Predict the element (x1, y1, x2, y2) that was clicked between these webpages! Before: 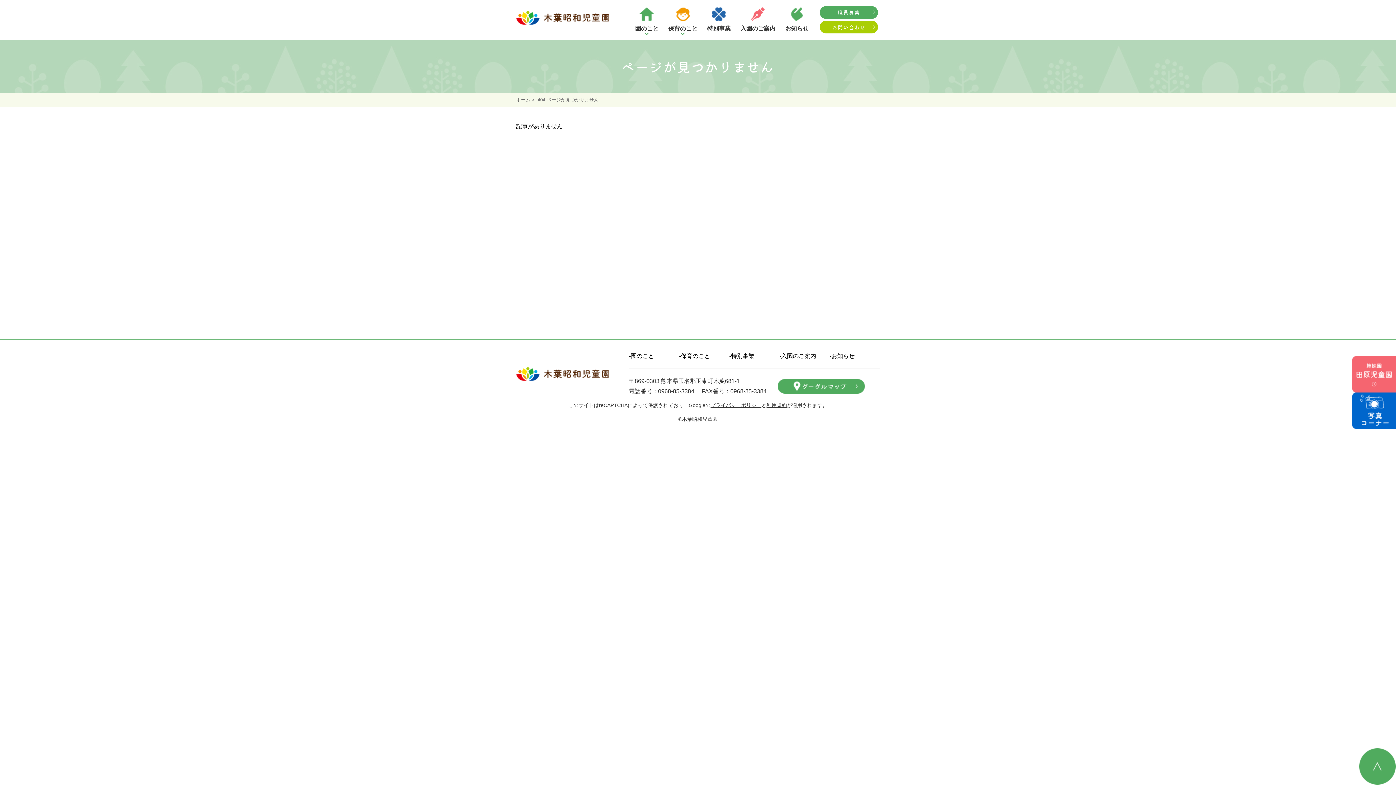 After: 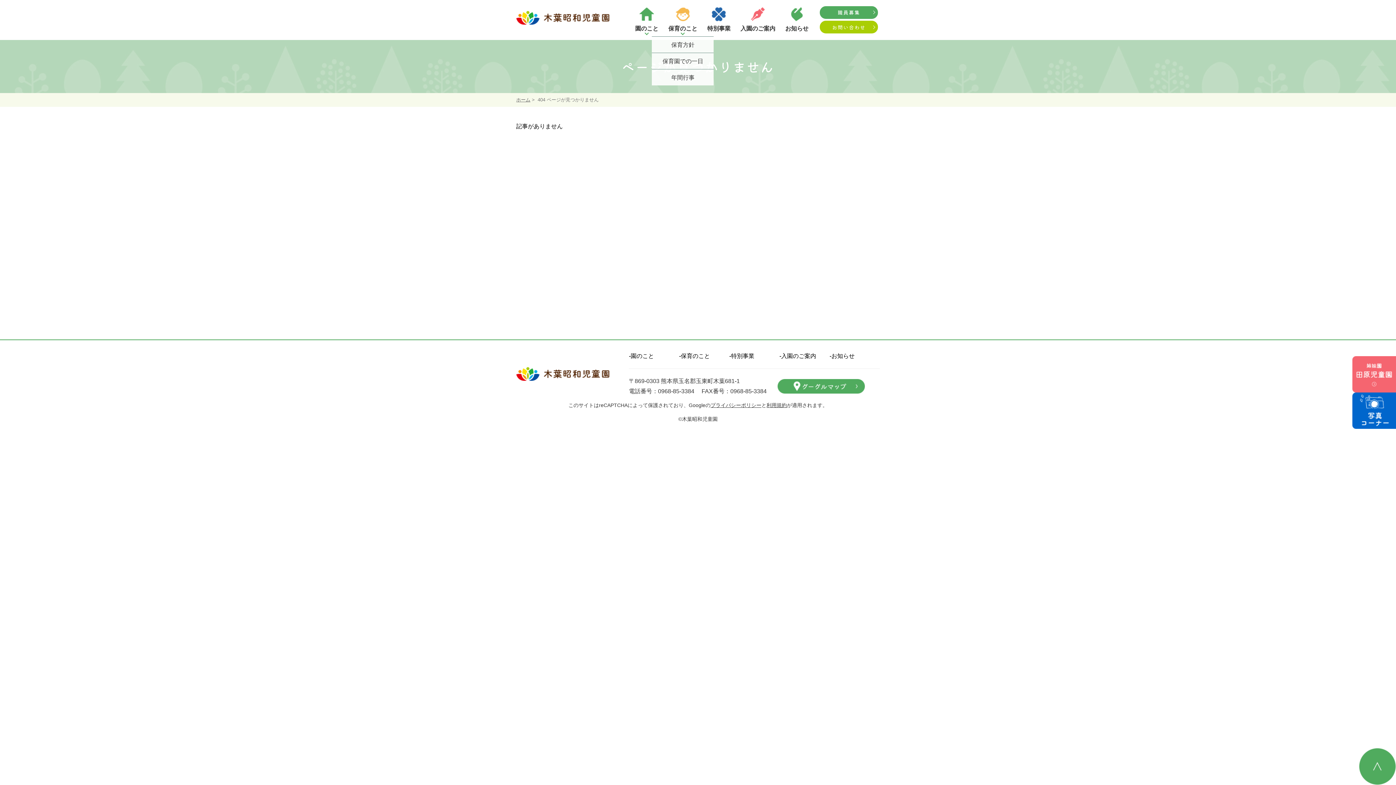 Action: label: 保育のこと bbox: (664, 3, 701, 36)